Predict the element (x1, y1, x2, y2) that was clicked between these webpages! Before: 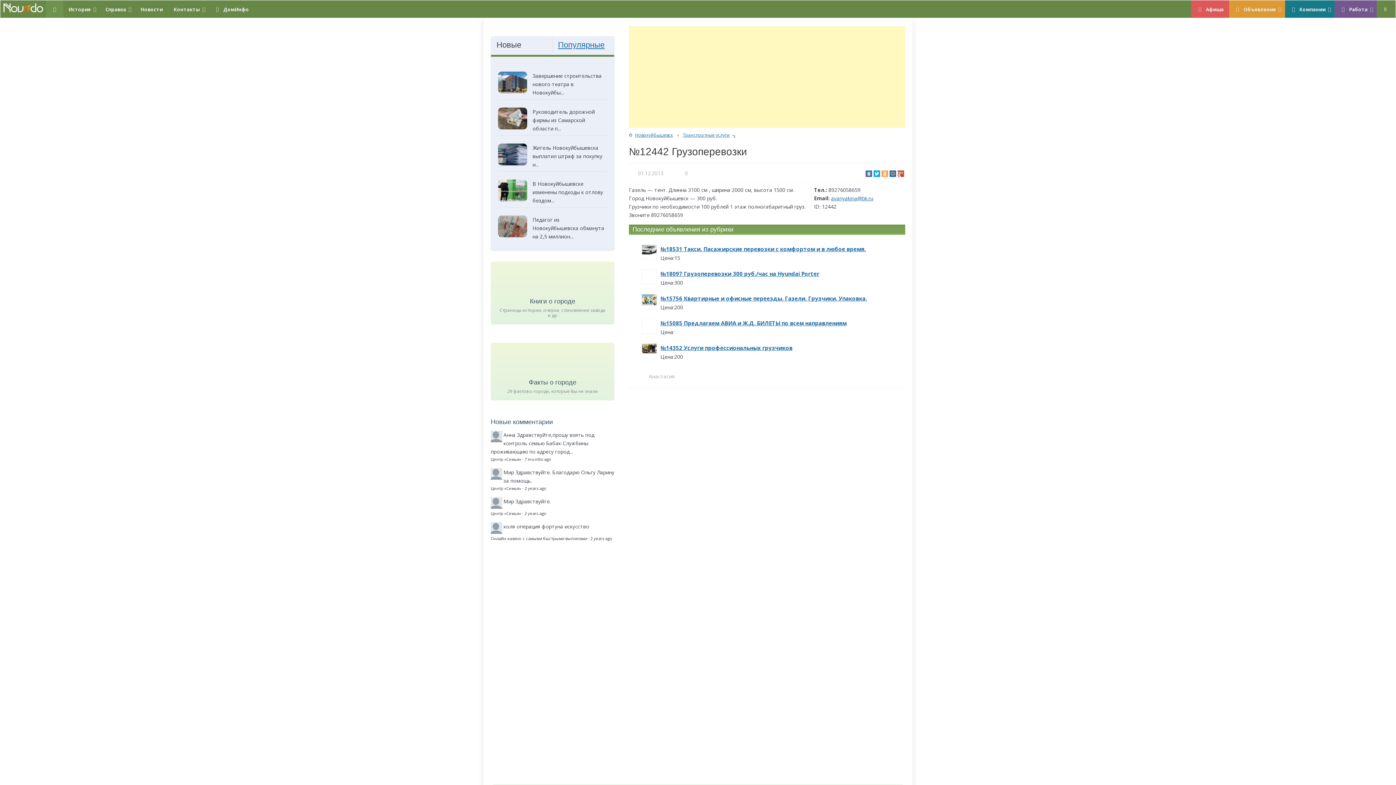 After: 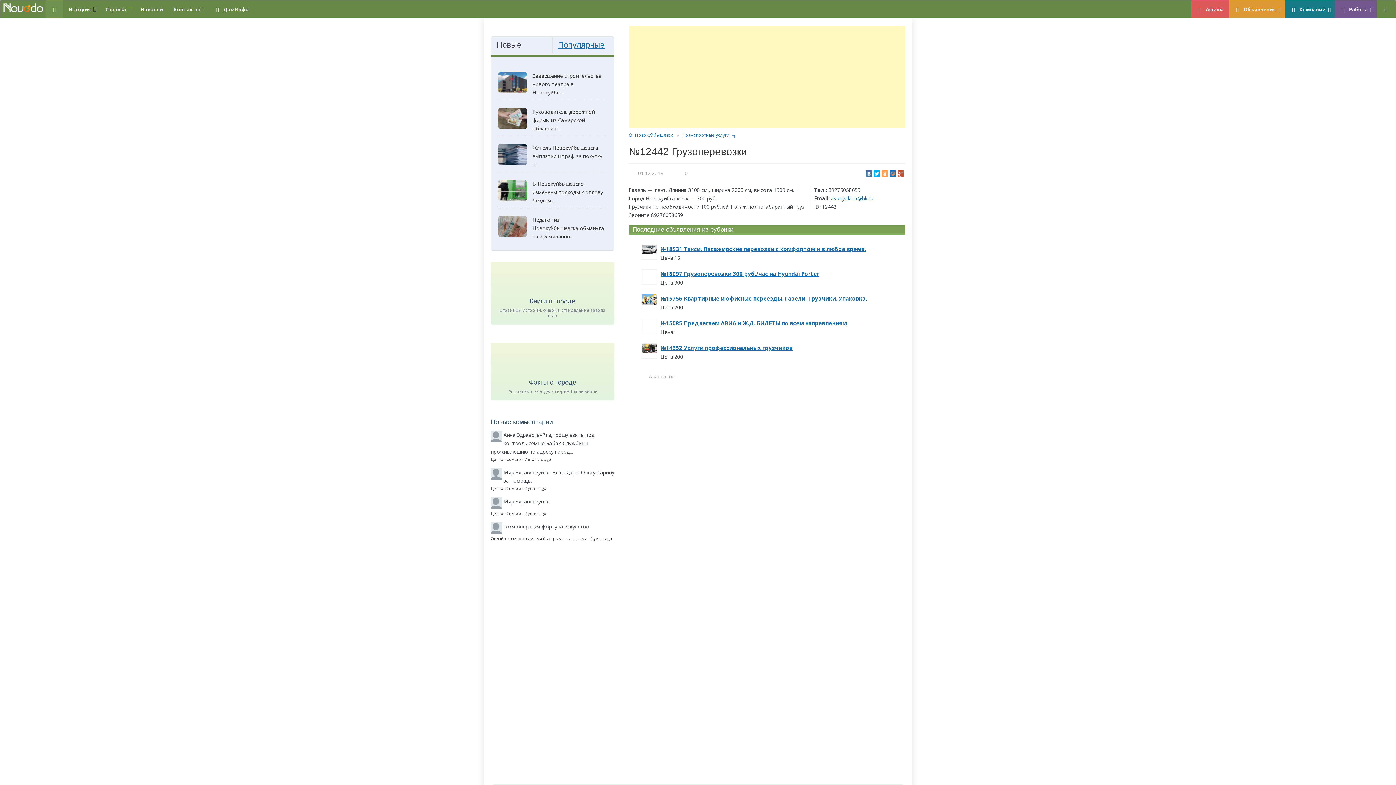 Action: label: История bbox: (63, 0, 99, 17)